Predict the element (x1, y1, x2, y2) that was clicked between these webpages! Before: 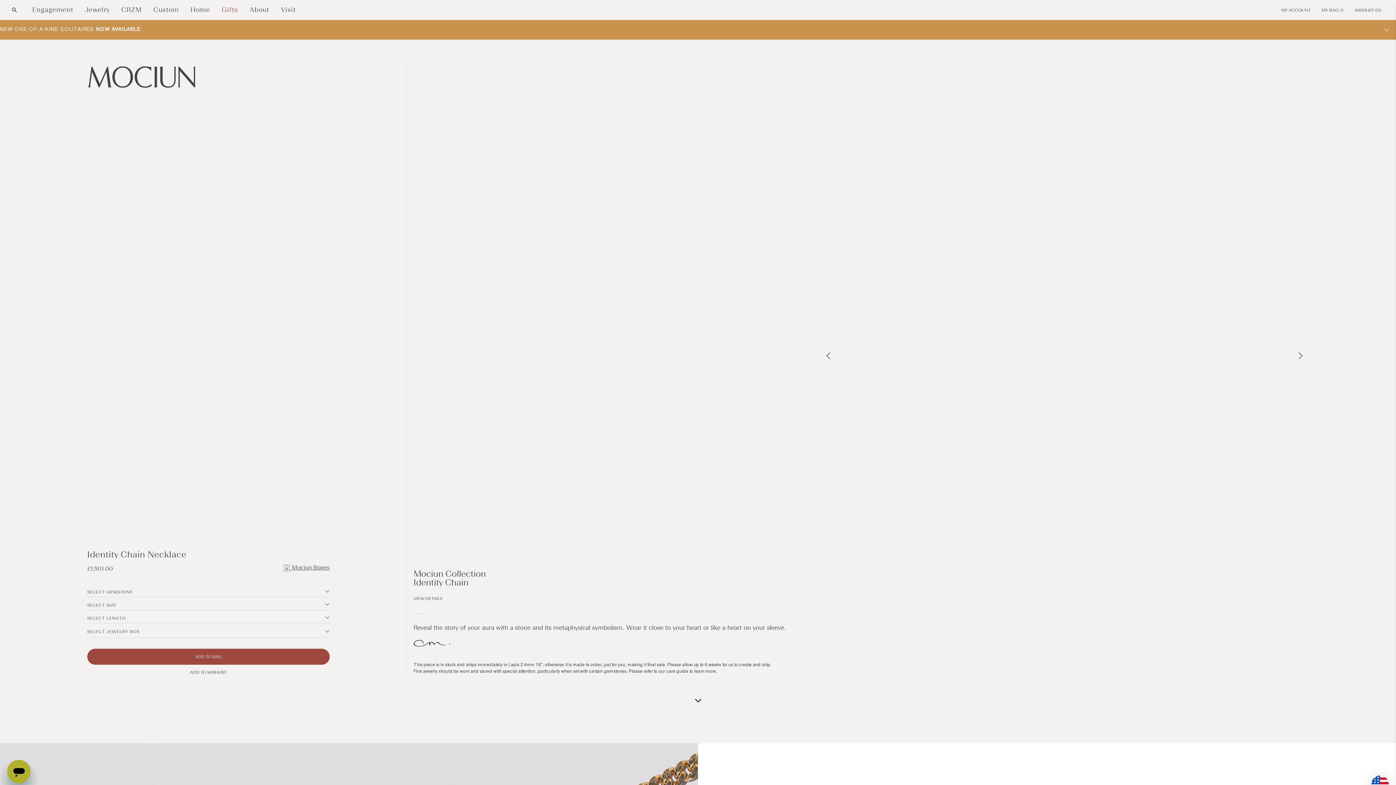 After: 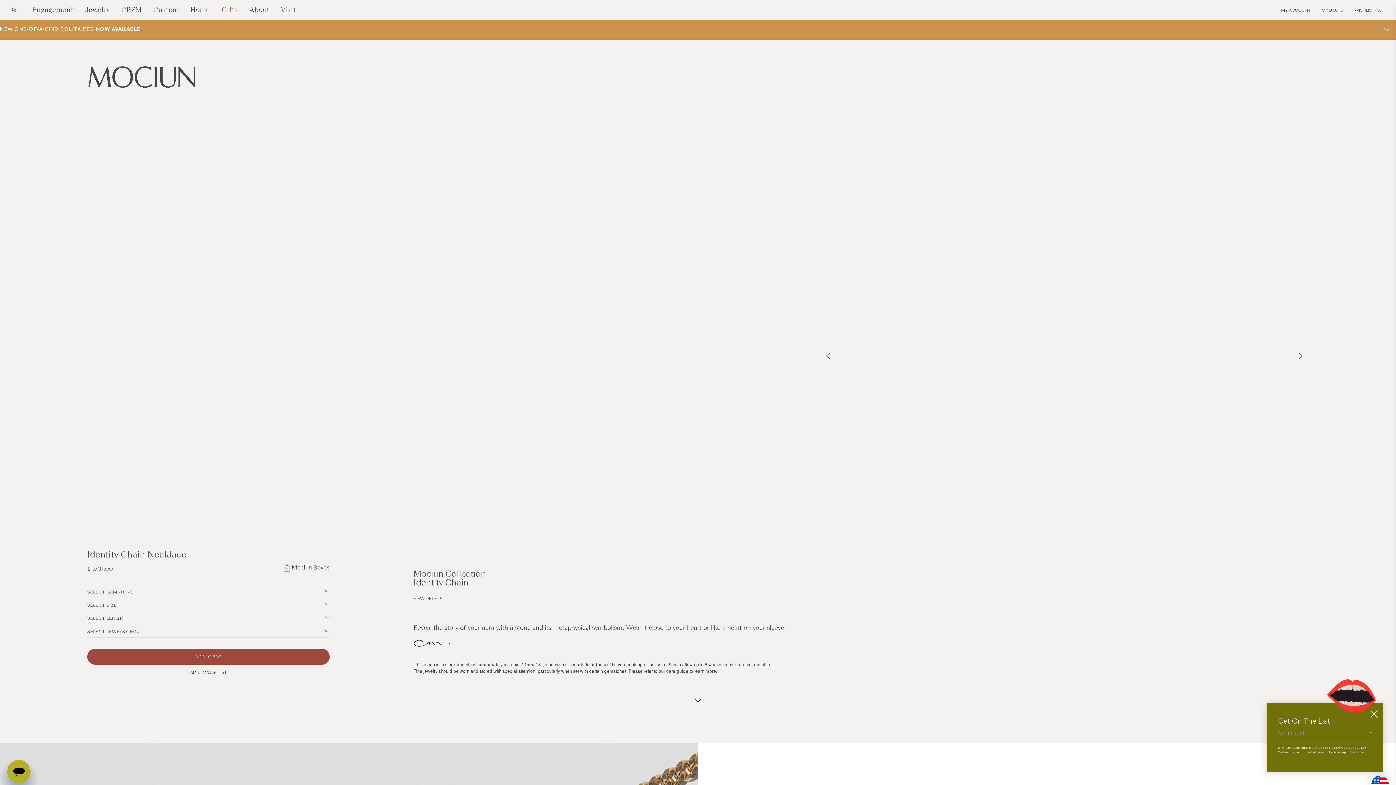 Action: bbox: (1286, 657, 1289, 660) label: Image 17